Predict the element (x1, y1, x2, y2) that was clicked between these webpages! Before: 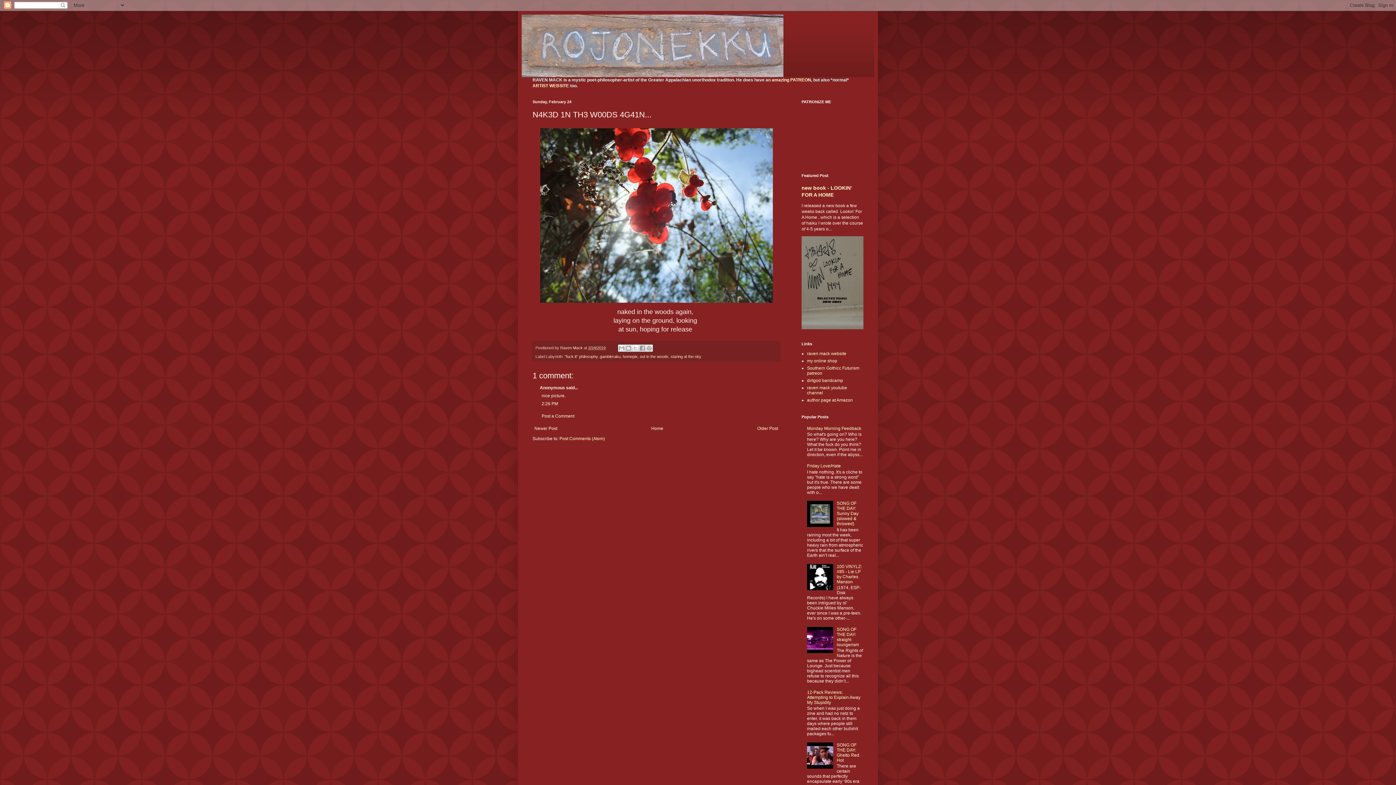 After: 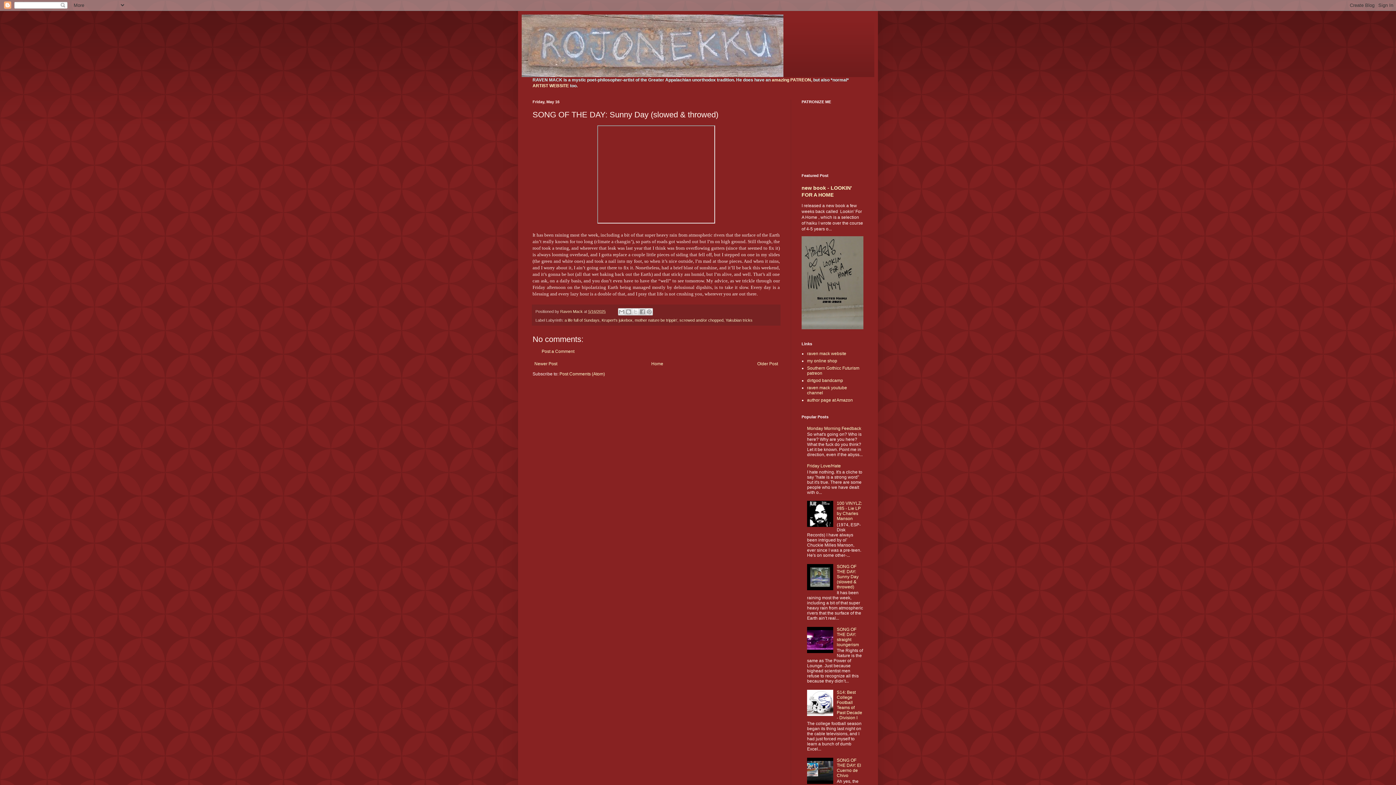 Action: label: SONG OF THE DAY: Sunny Day (slowed & throwed) bbox: (837, 501, 858, 526)